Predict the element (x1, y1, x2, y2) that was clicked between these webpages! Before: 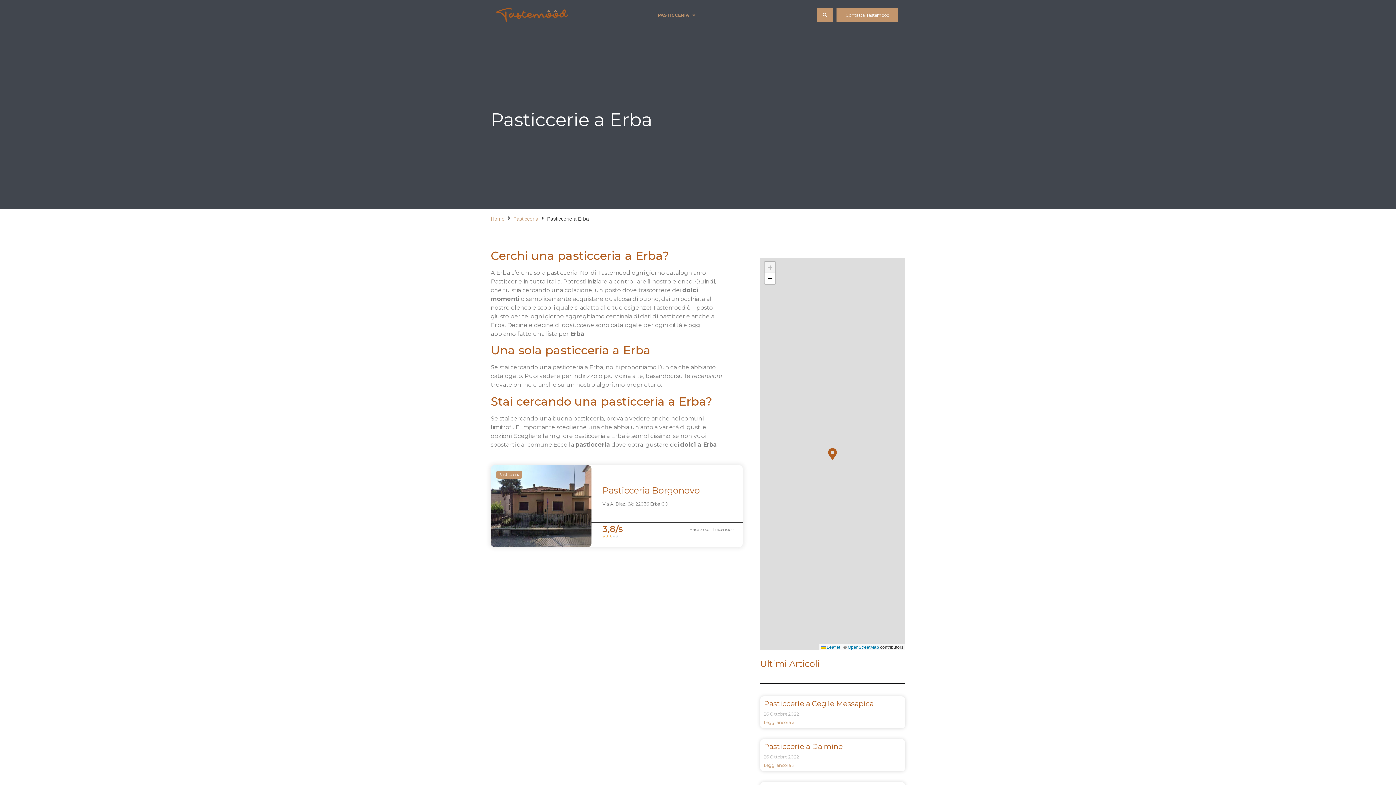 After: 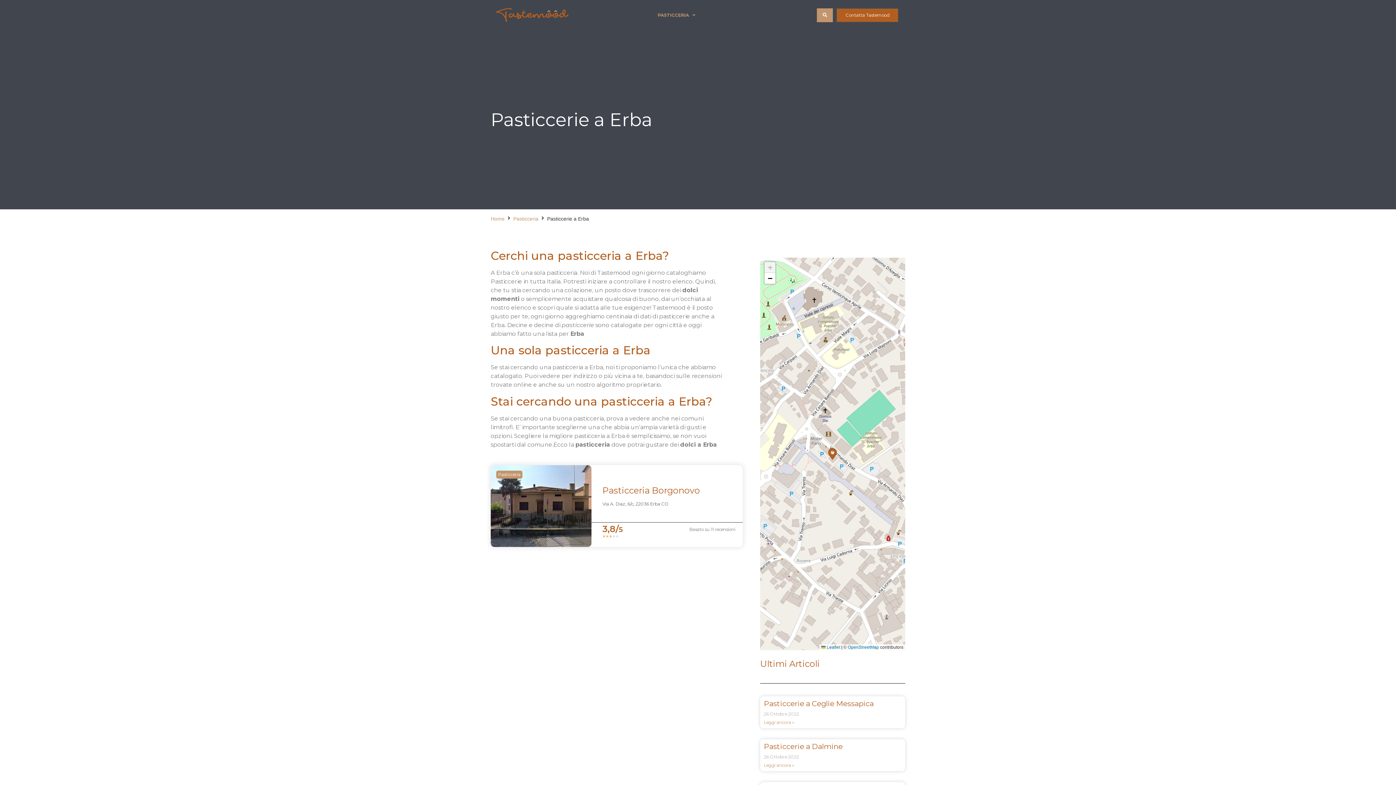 Action: bbox: (840, 7, 898, 21) label: Link 43